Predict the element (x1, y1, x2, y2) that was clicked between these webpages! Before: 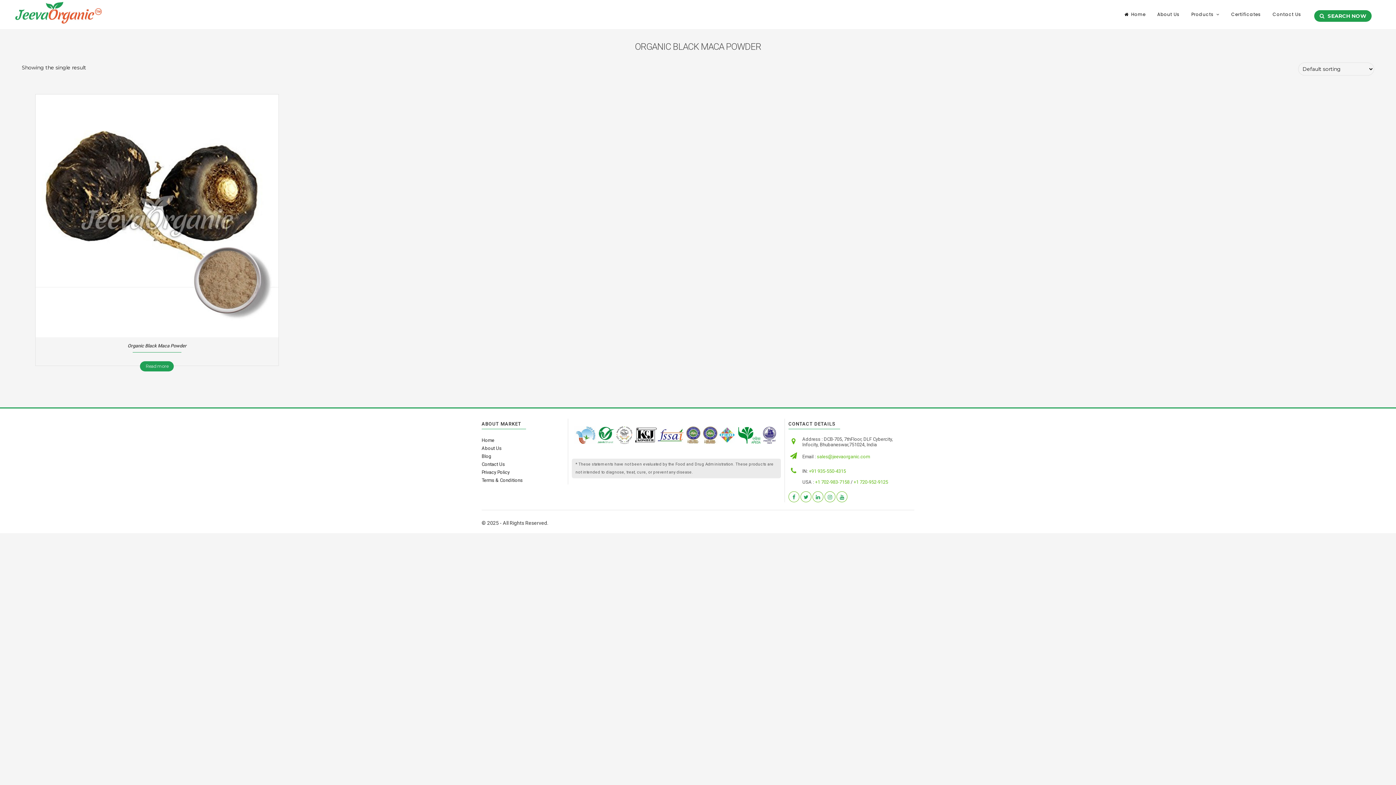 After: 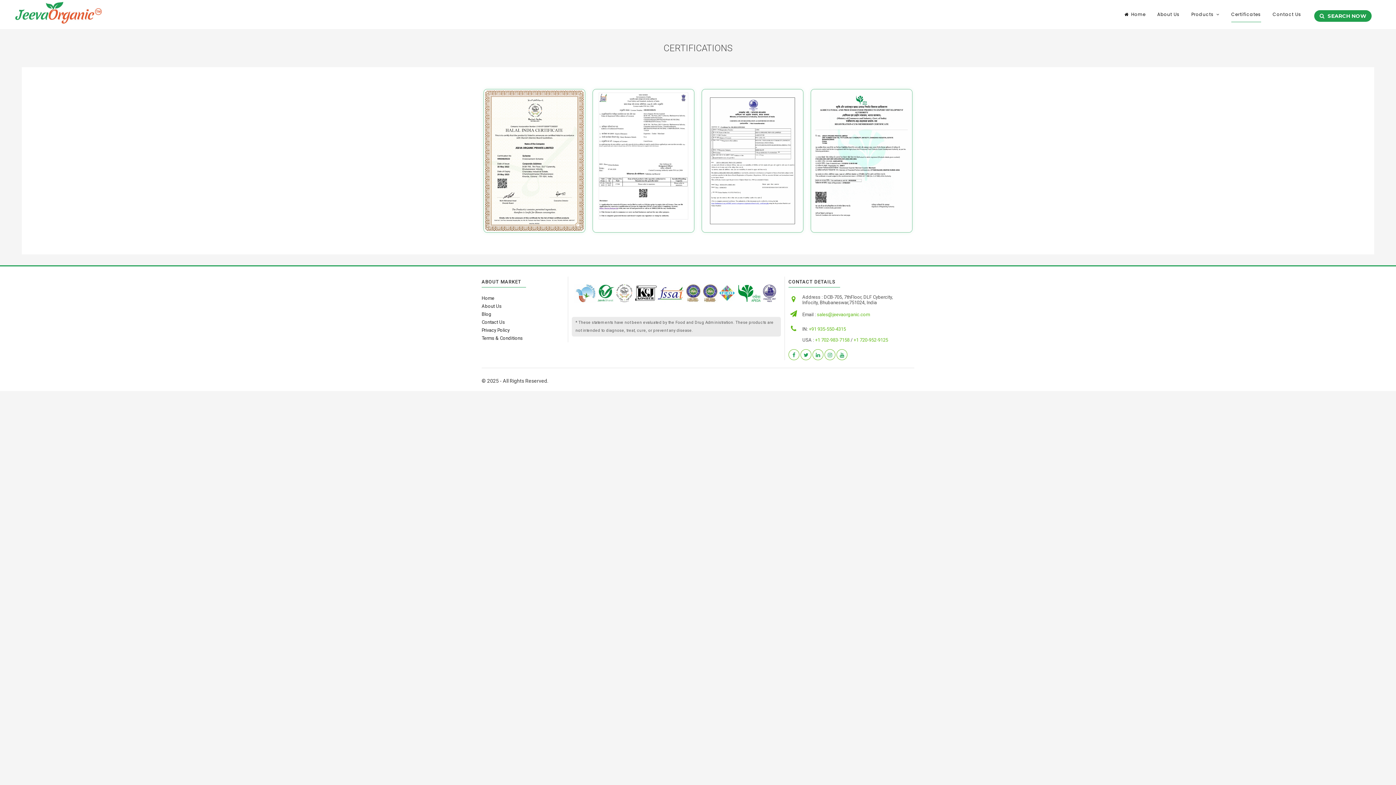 Action: bbox: (1231, 6, 1261, 22) label: Certificates